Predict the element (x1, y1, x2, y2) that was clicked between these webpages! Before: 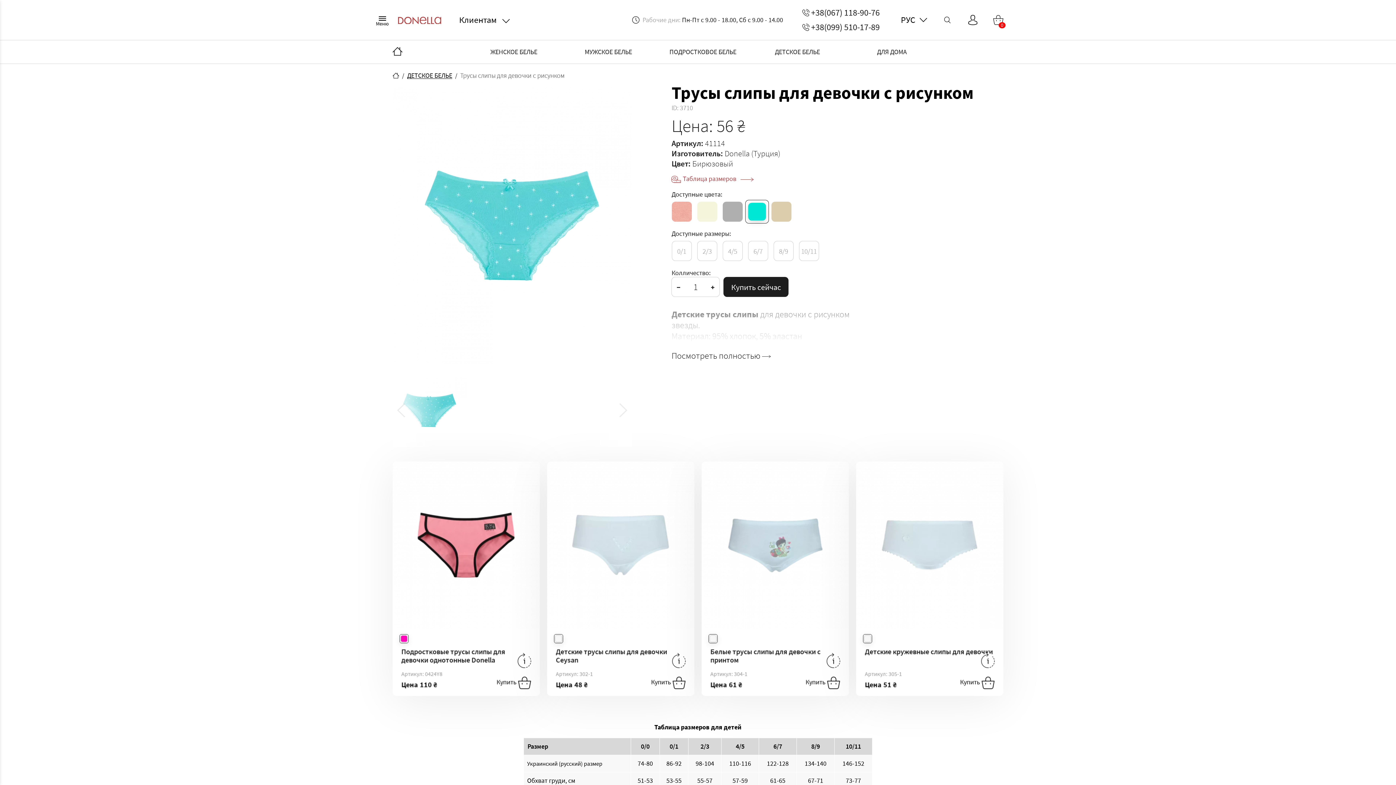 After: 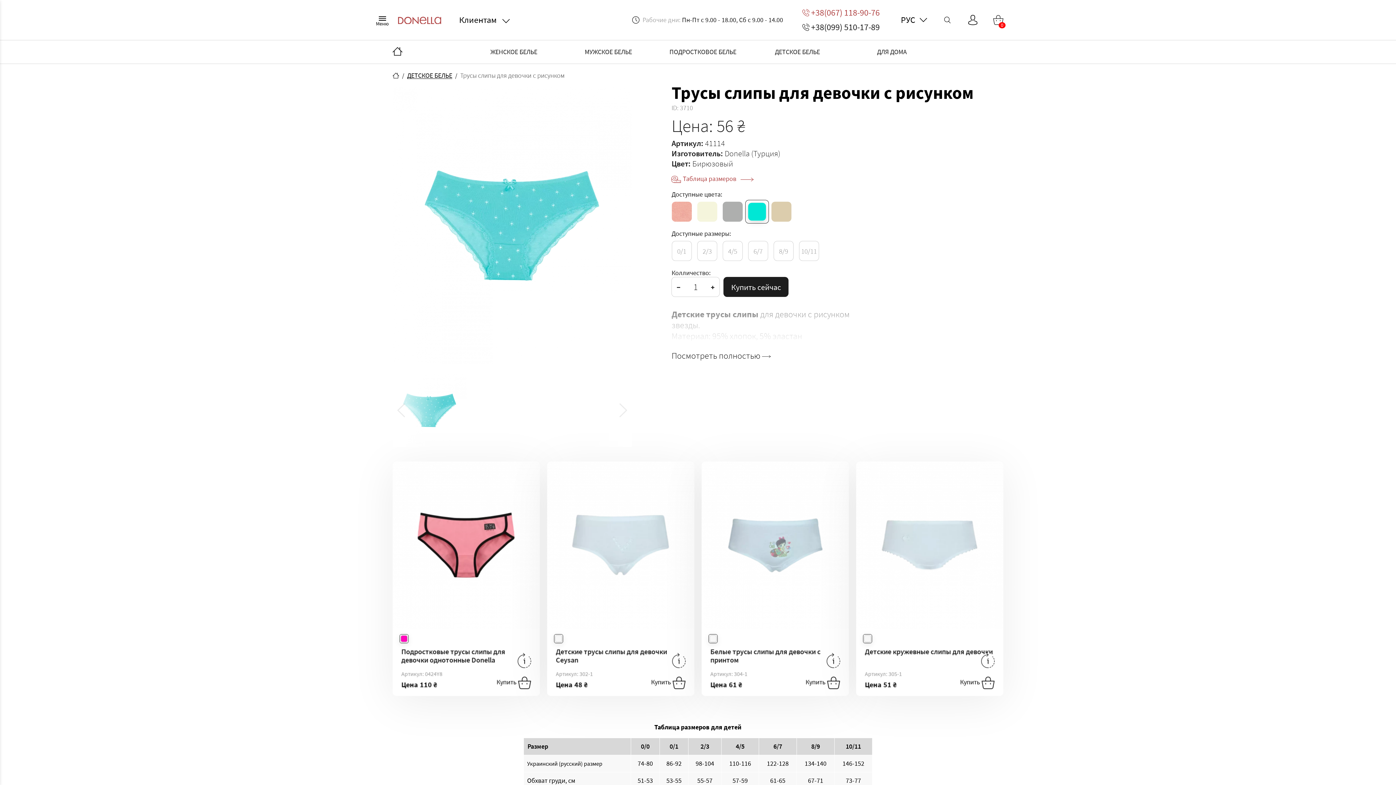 Action: bbox: (802, 7, 880, 18) label: +38(067) 118-90-76